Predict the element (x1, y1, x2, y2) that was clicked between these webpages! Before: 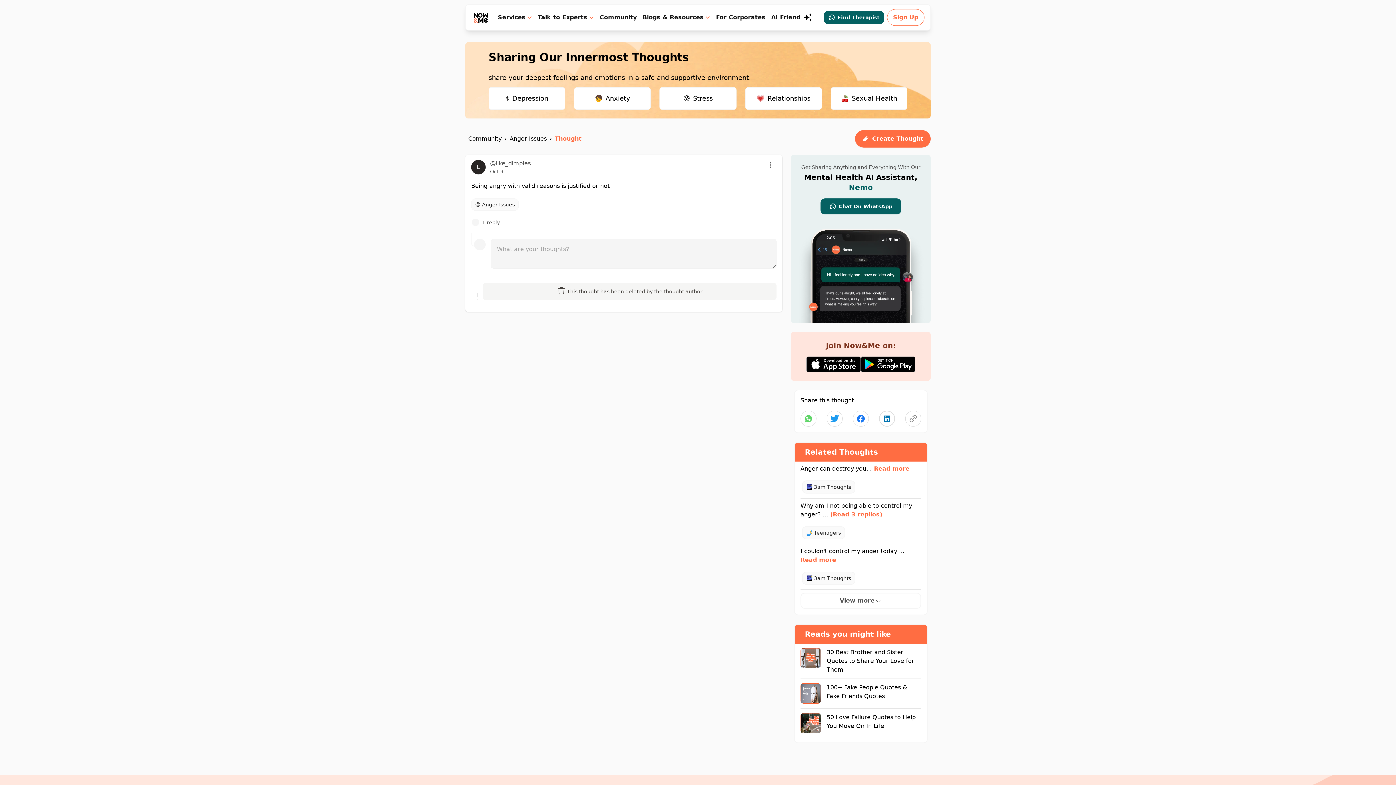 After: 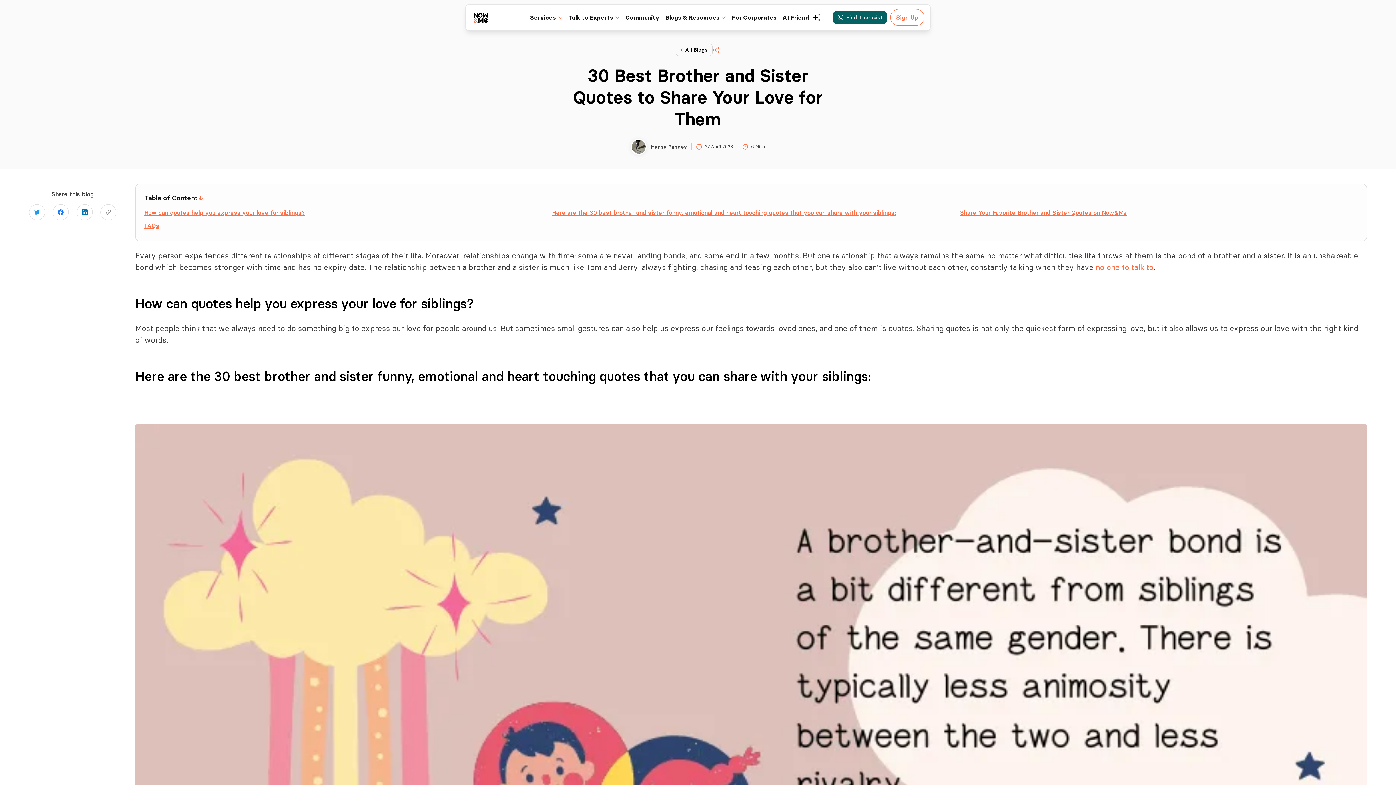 Action: label: 30 Best Brother and Sister Quotes to Share Your Love for Them bbox: (800, 648, 921, 679)